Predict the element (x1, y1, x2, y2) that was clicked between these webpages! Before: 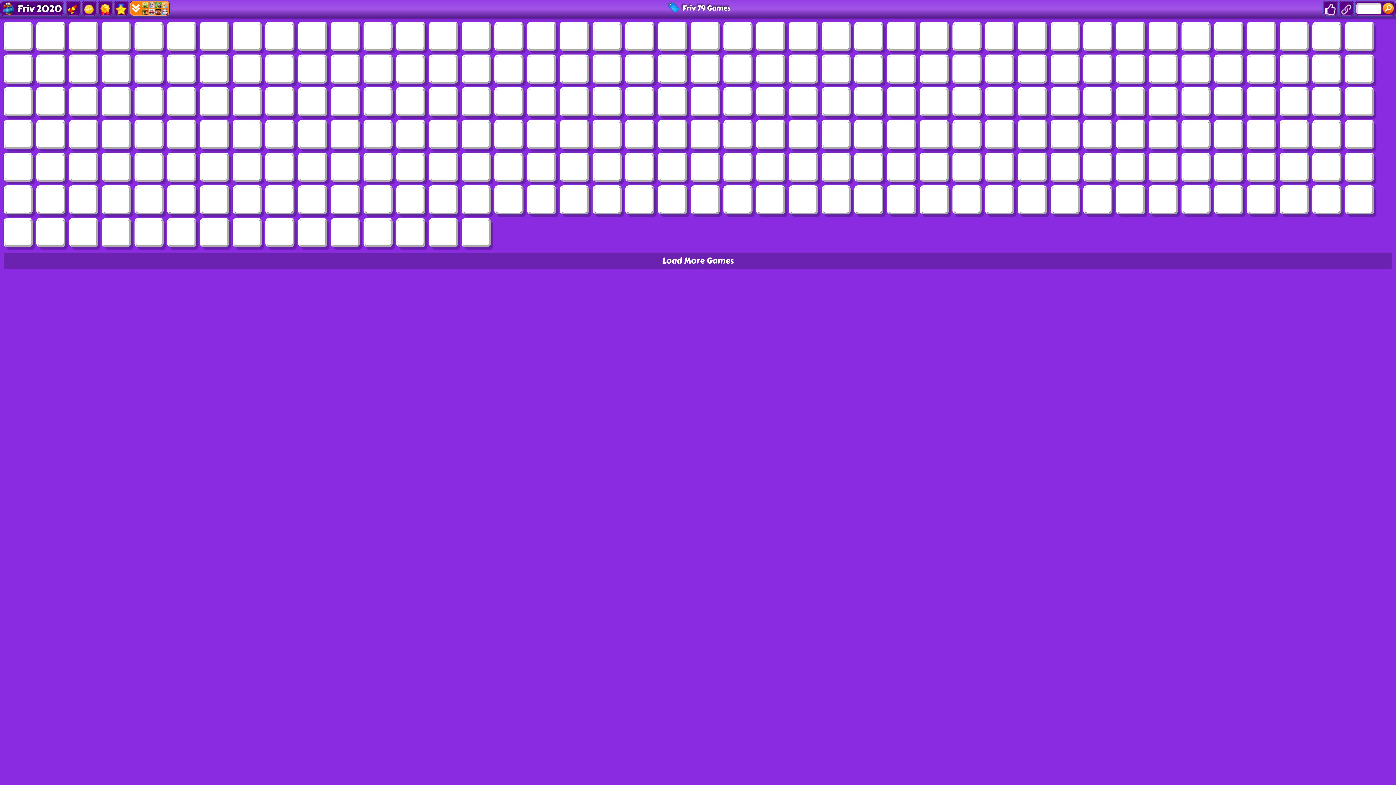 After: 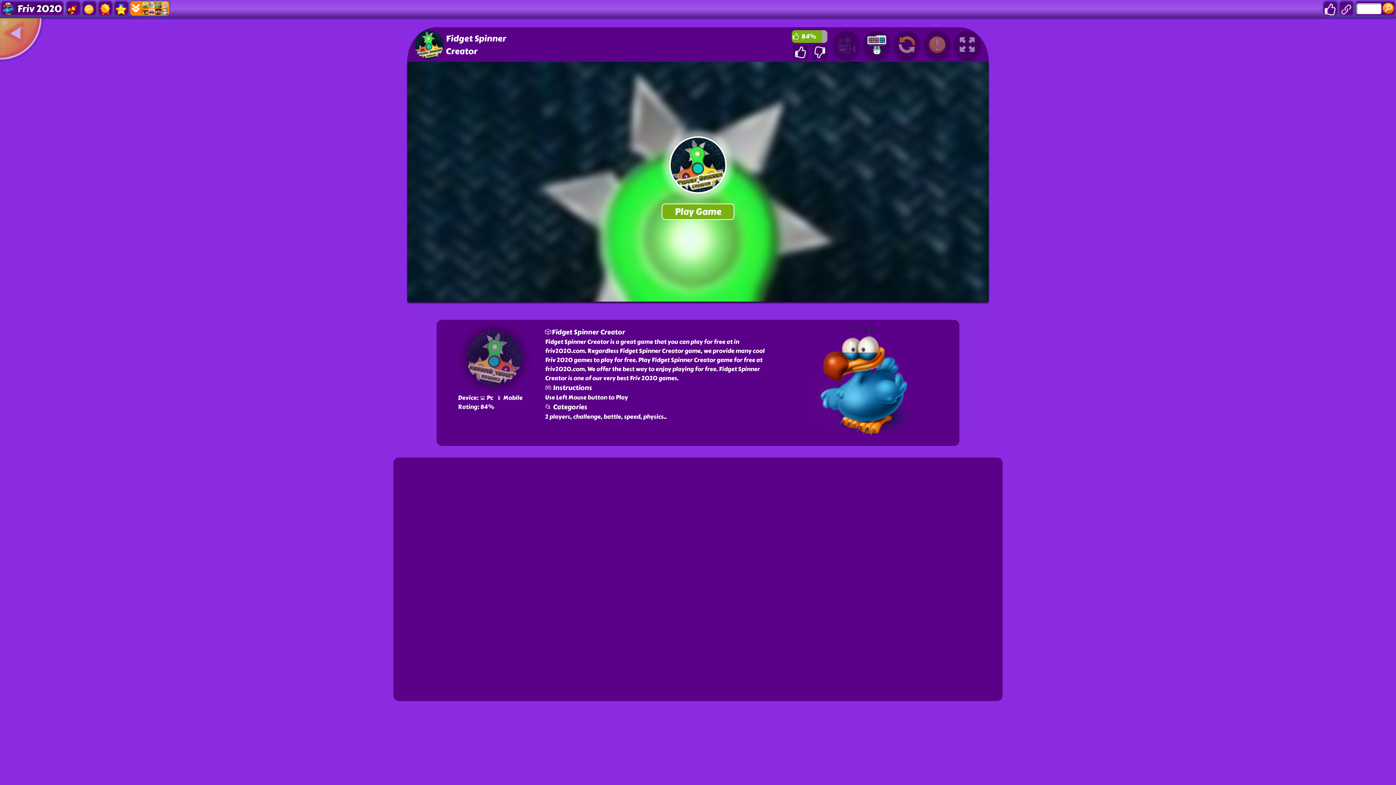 Action: bbox: (529, 154, 554, 180)